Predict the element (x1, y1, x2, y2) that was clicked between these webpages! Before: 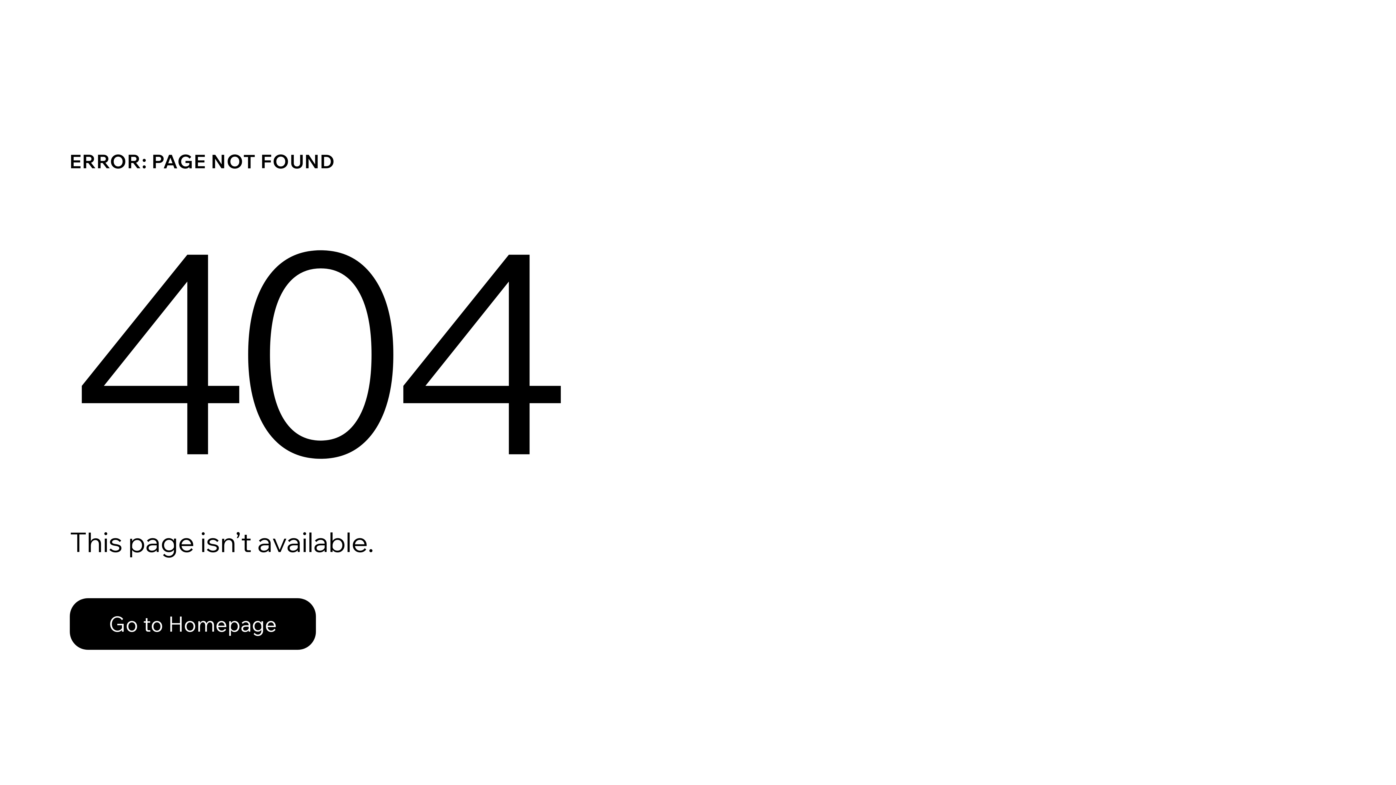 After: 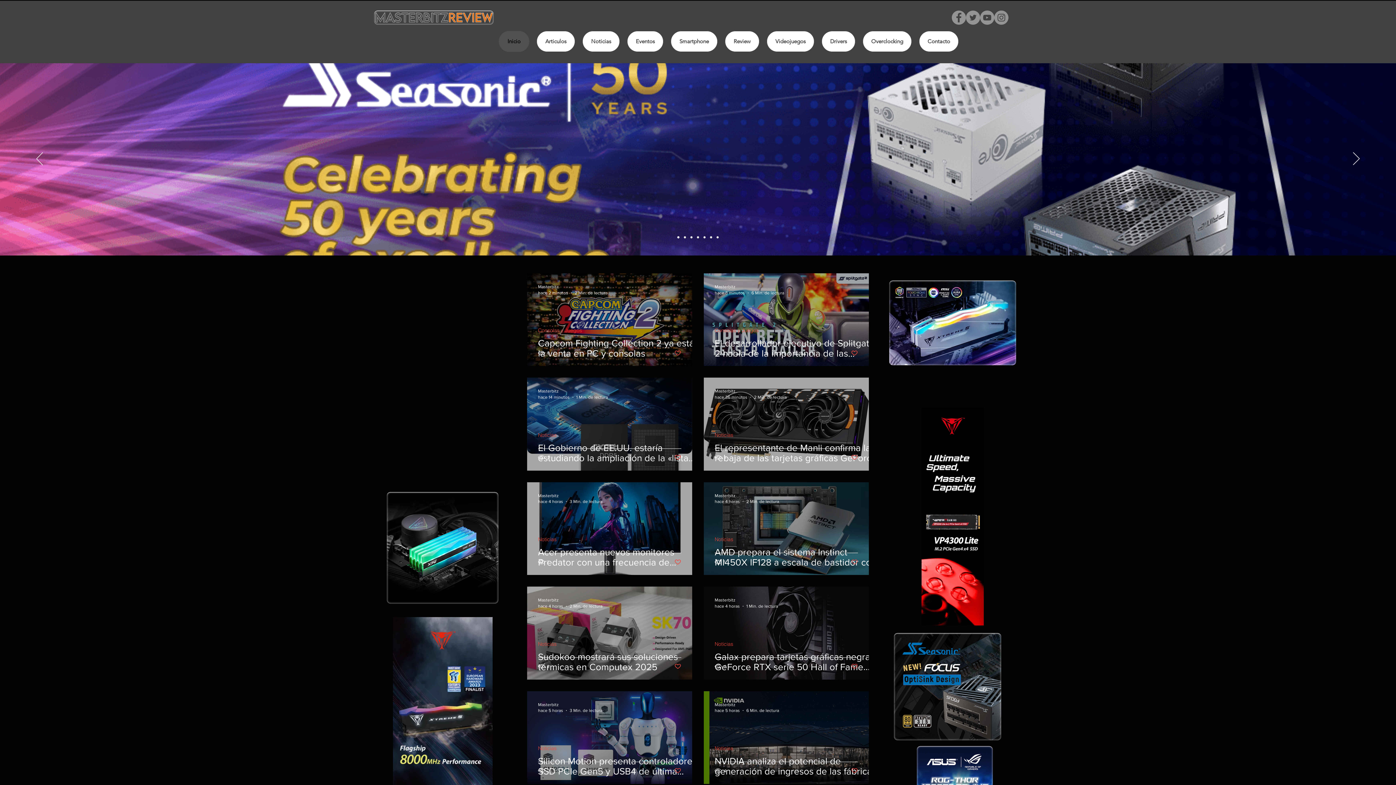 Action: label: Go to Homepage bbox: (69, 582, 768, 659)